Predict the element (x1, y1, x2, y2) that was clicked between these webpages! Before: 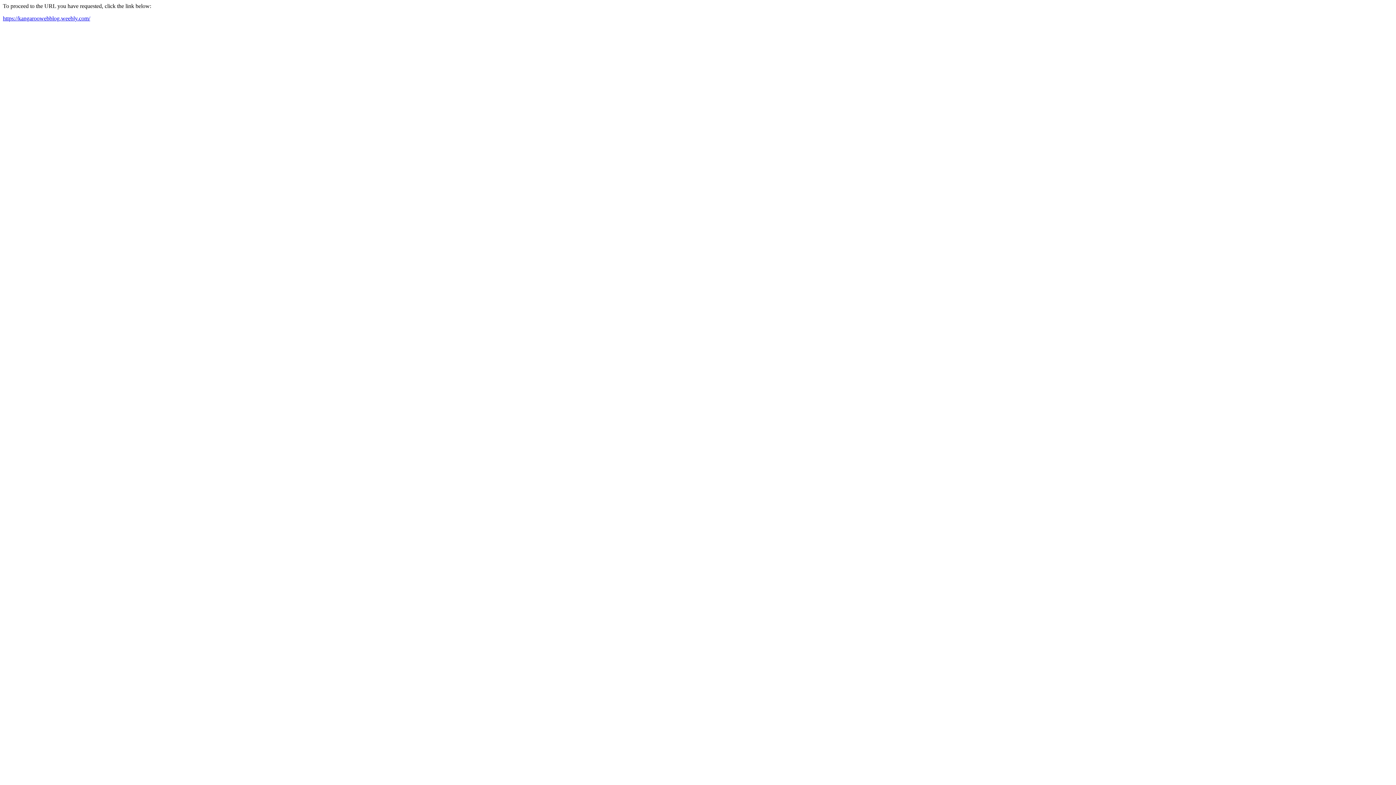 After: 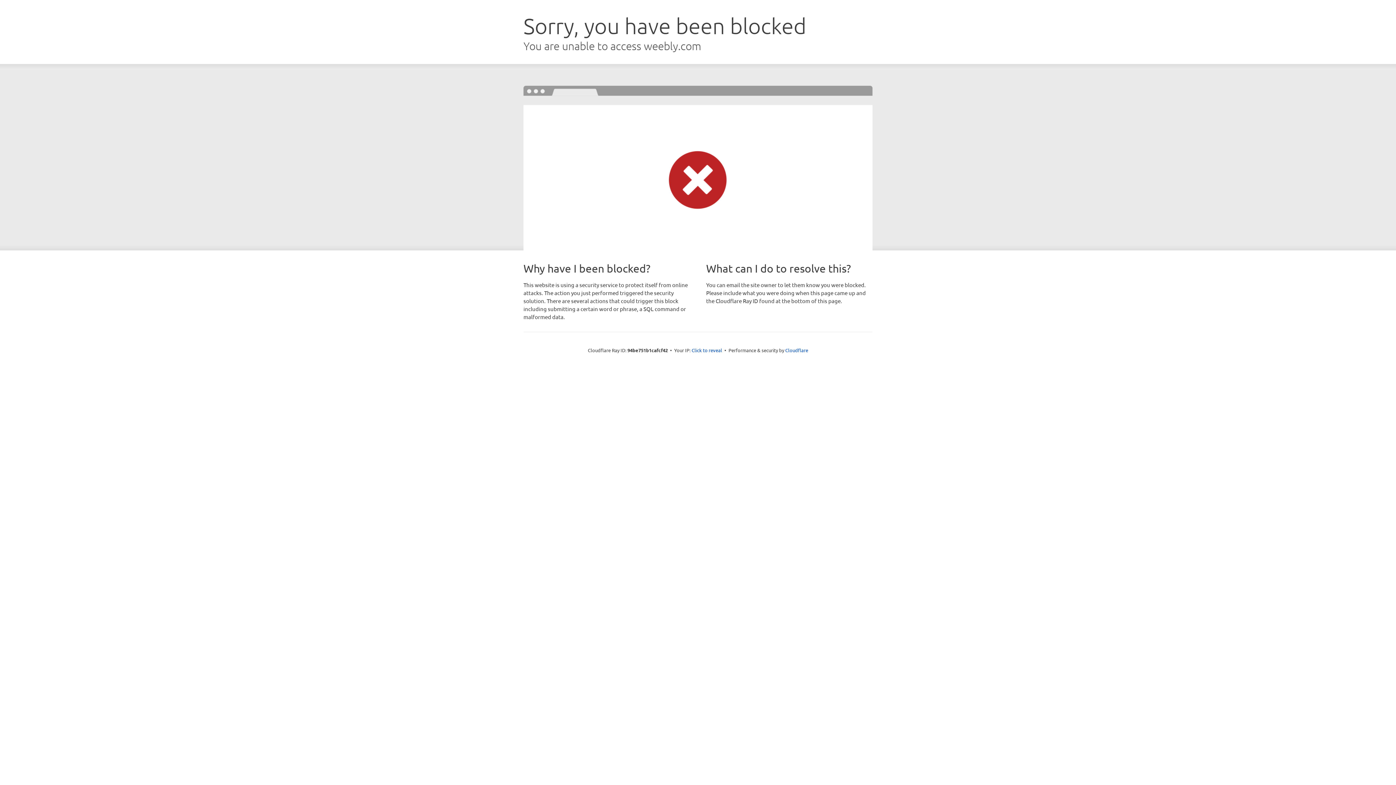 Action: label: https://kangaroowebblog.weebly.com/ bbox: (2, 15, 90, 21)